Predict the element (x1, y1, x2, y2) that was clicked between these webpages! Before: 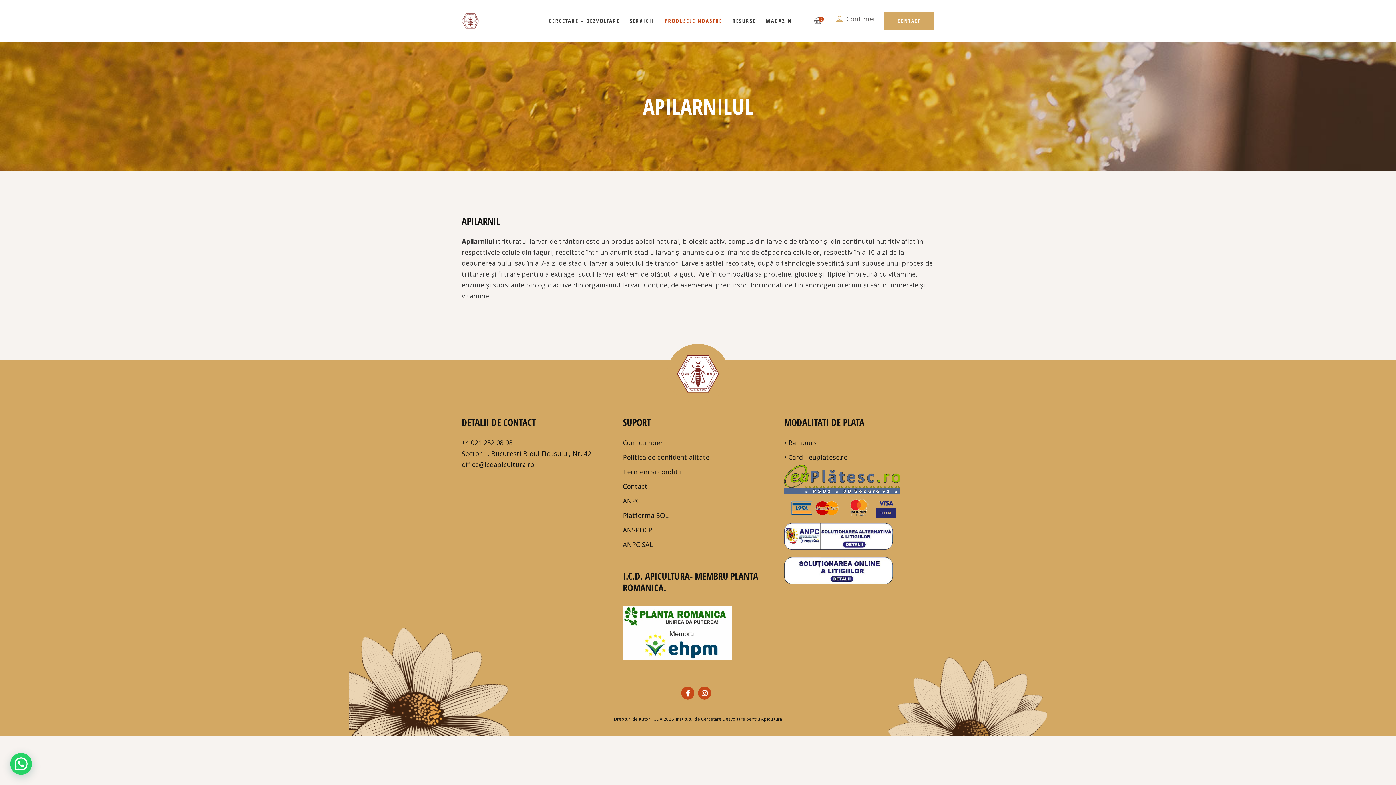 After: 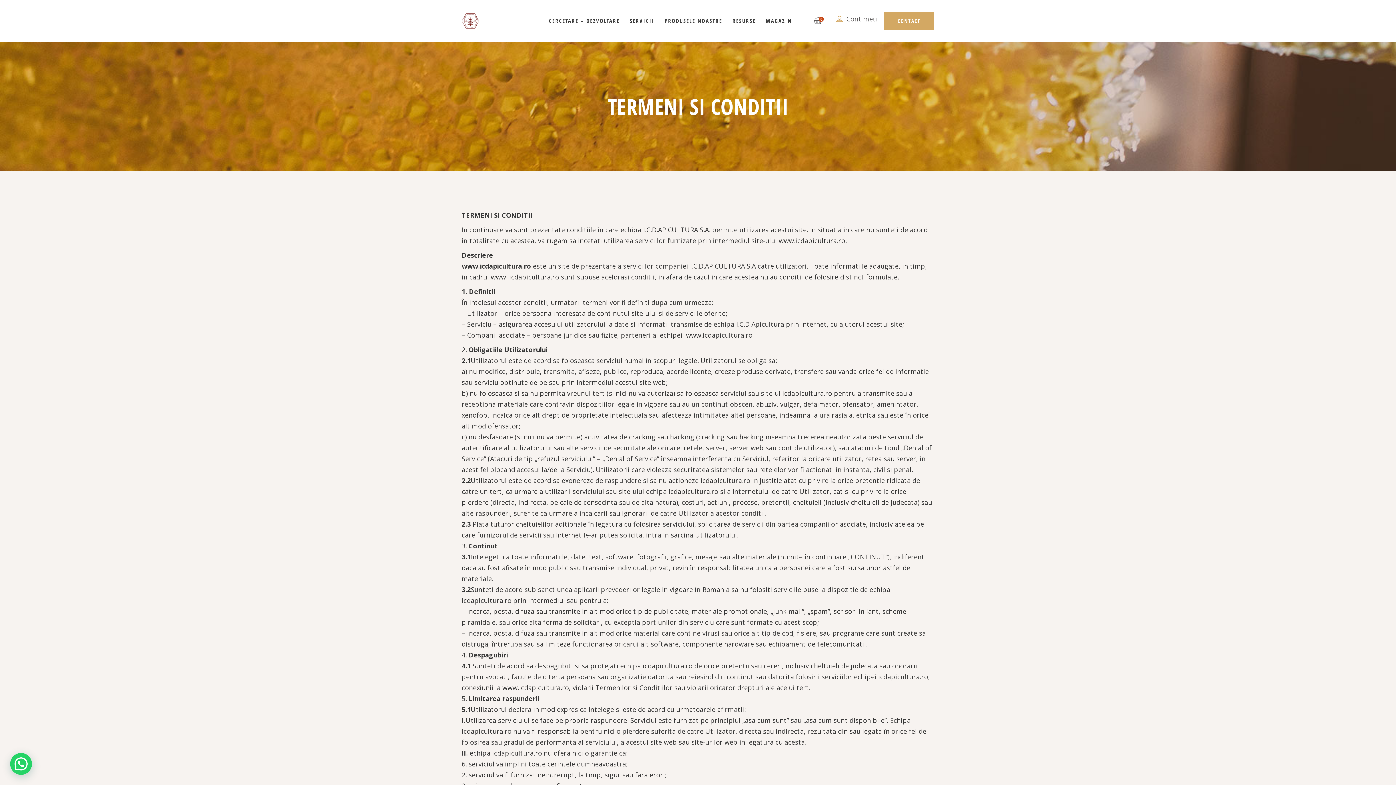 Action: label: Termeni si conditii bbox: (623, 467, 681, 476)